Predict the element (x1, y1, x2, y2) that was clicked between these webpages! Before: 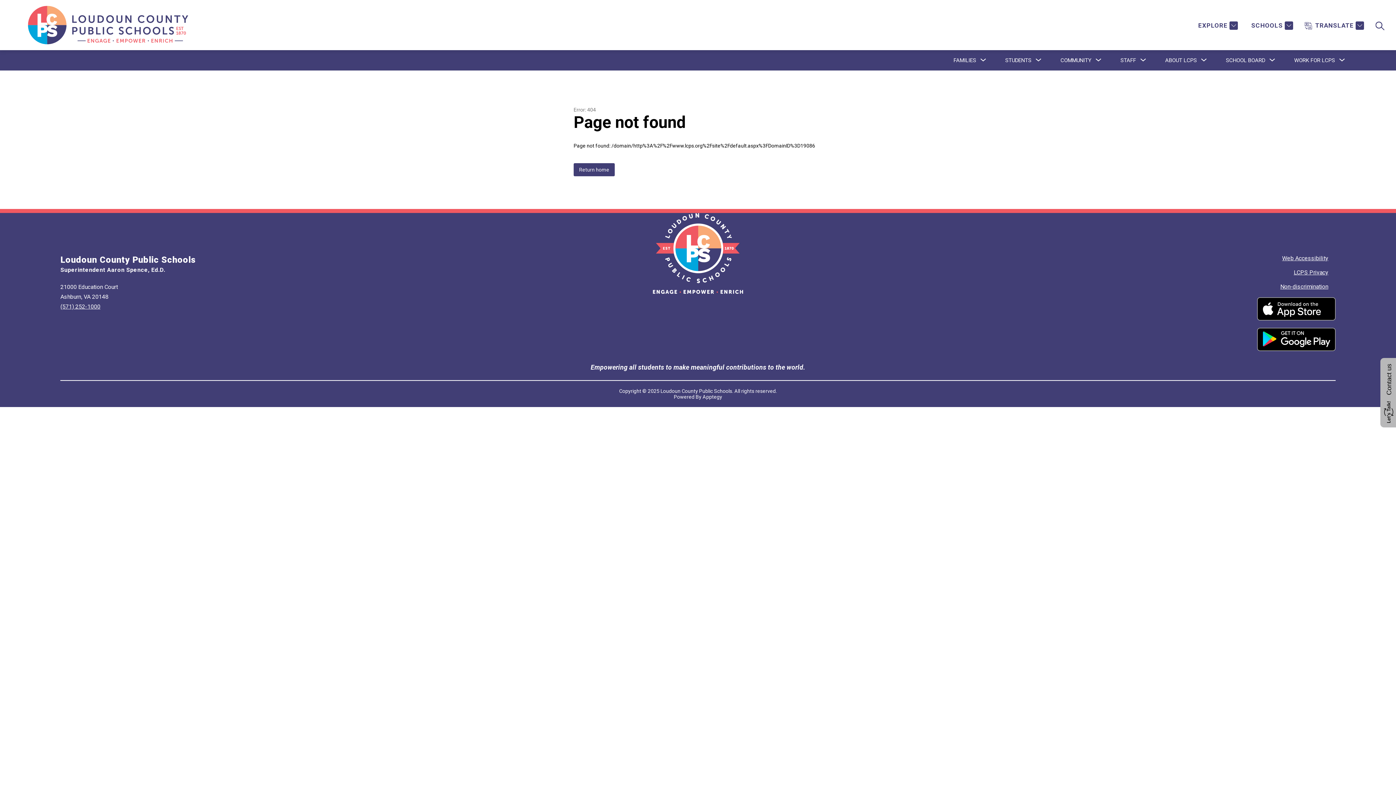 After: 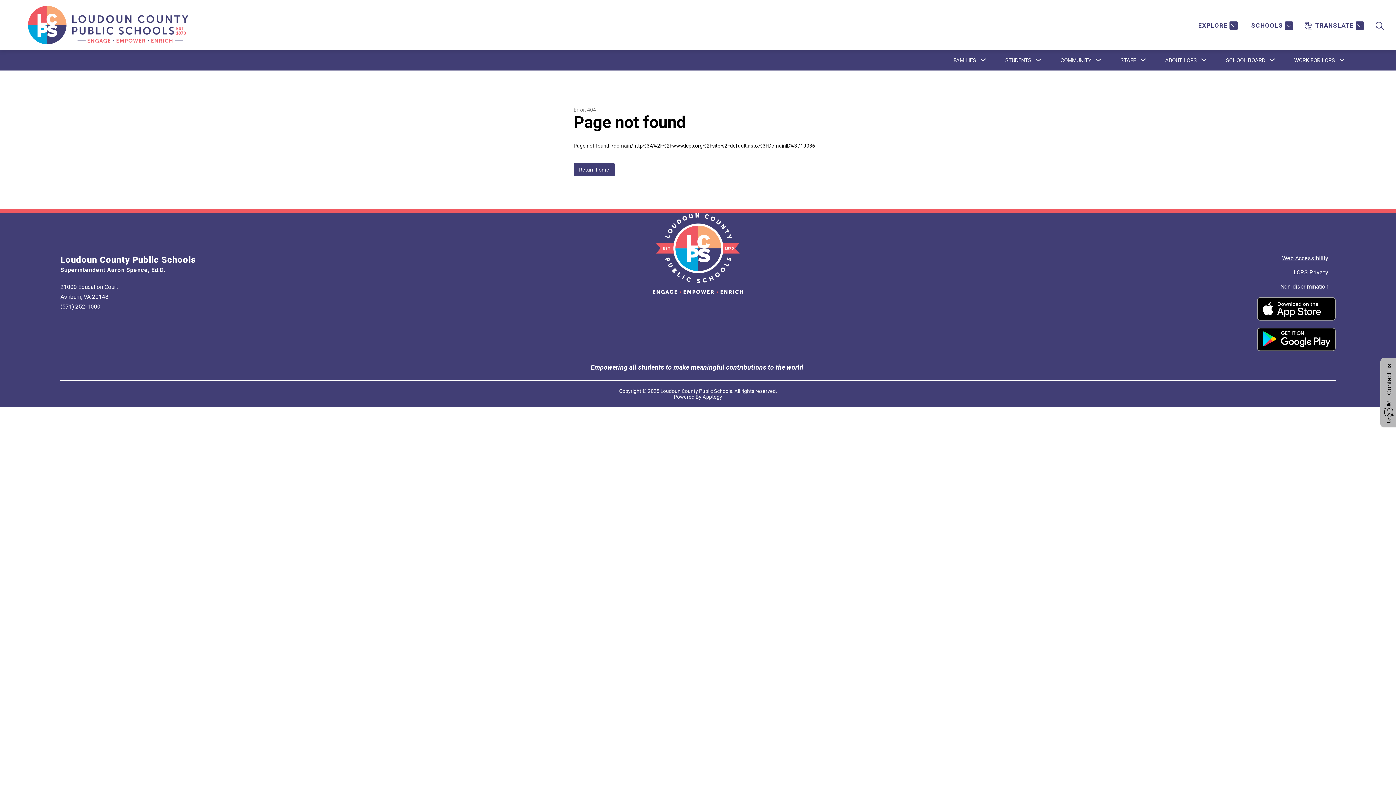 Action: bbox: (1280, 283, 1328, 290) label: Non-discrimination